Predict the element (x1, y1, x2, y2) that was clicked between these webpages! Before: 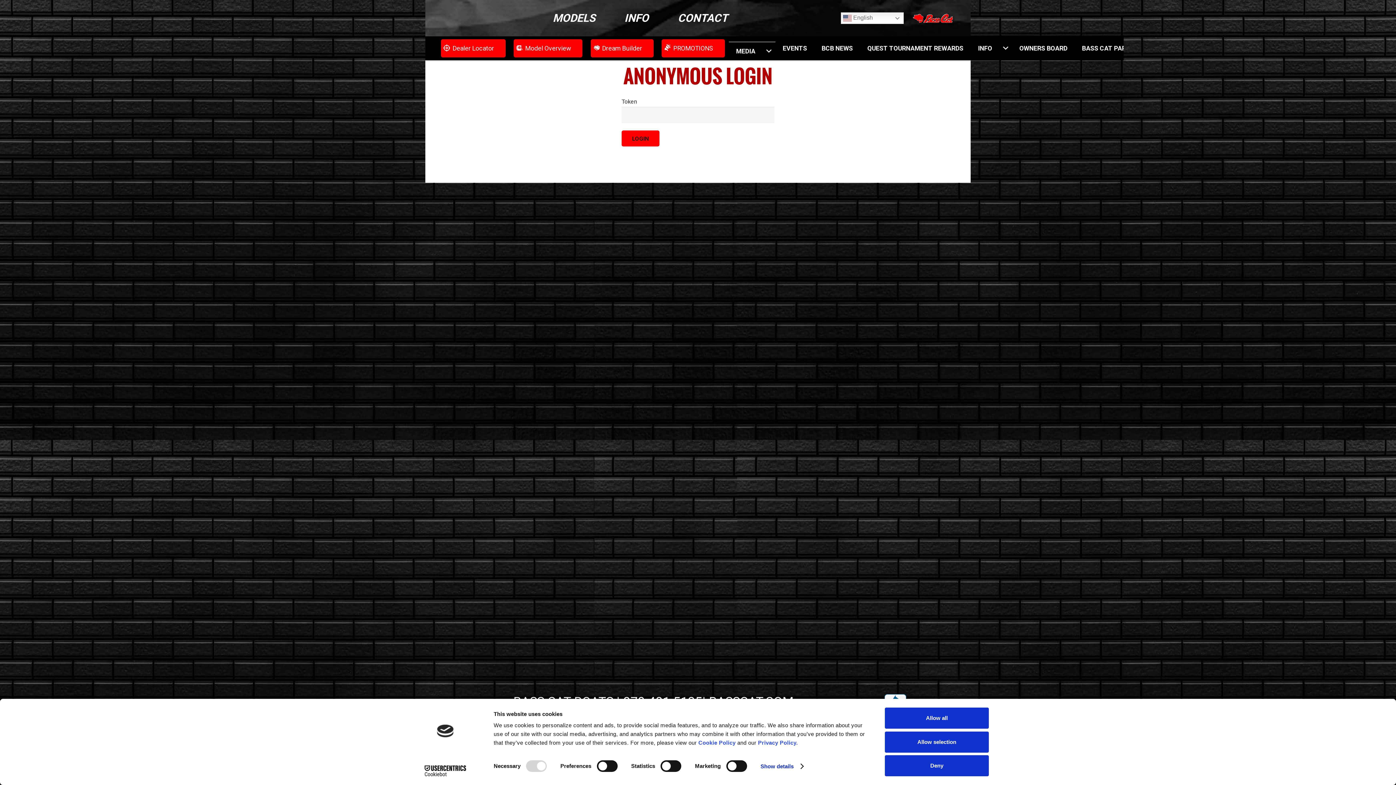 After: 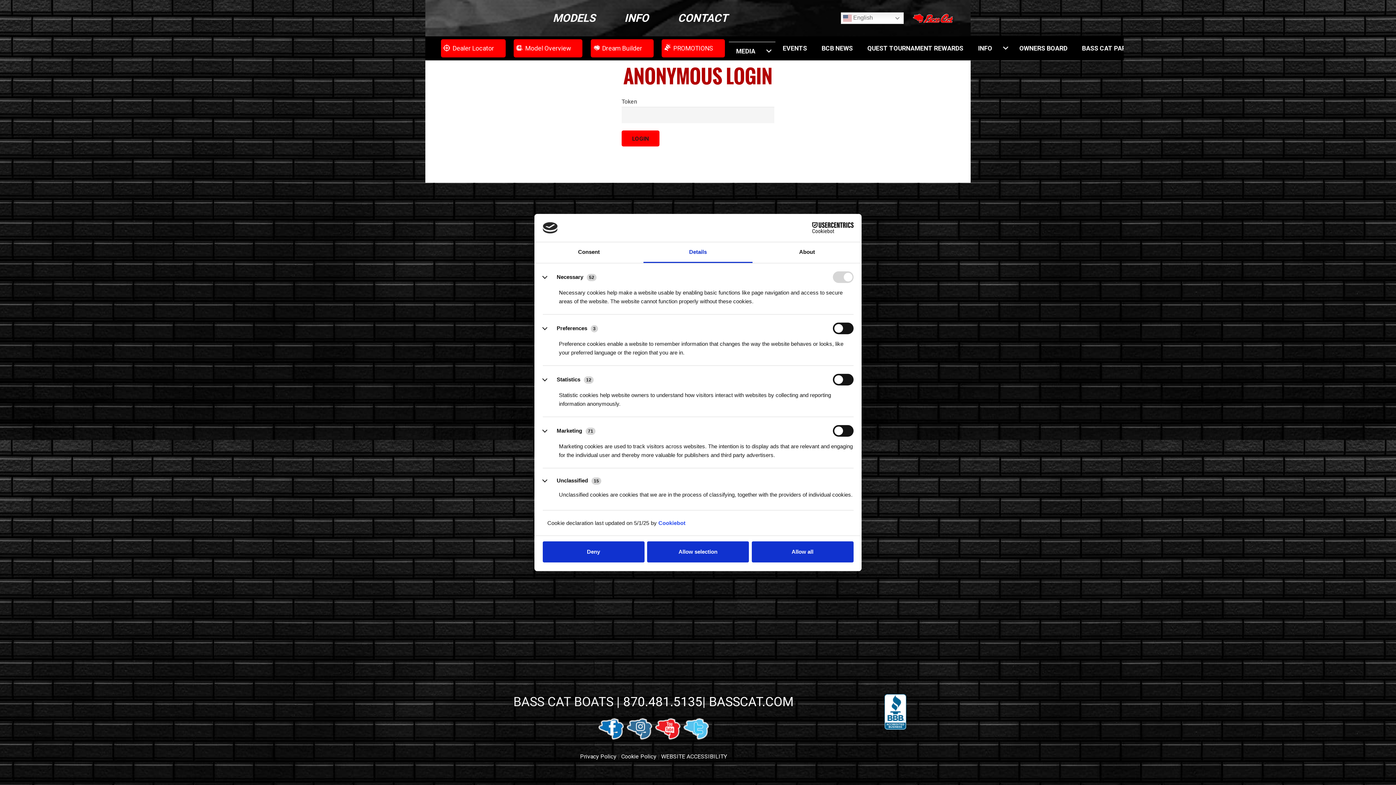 Action: label: Show details bbox: (760, 761, 803, 772)